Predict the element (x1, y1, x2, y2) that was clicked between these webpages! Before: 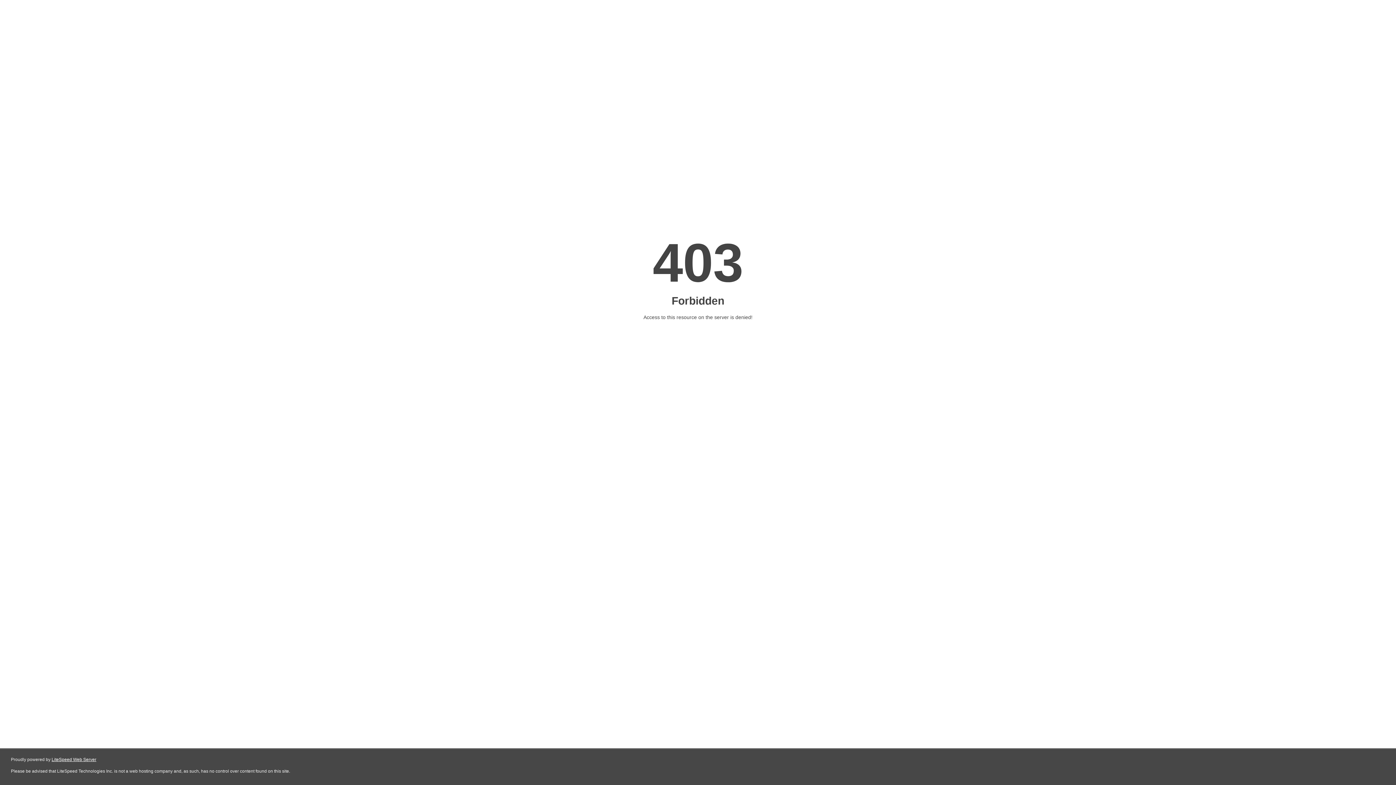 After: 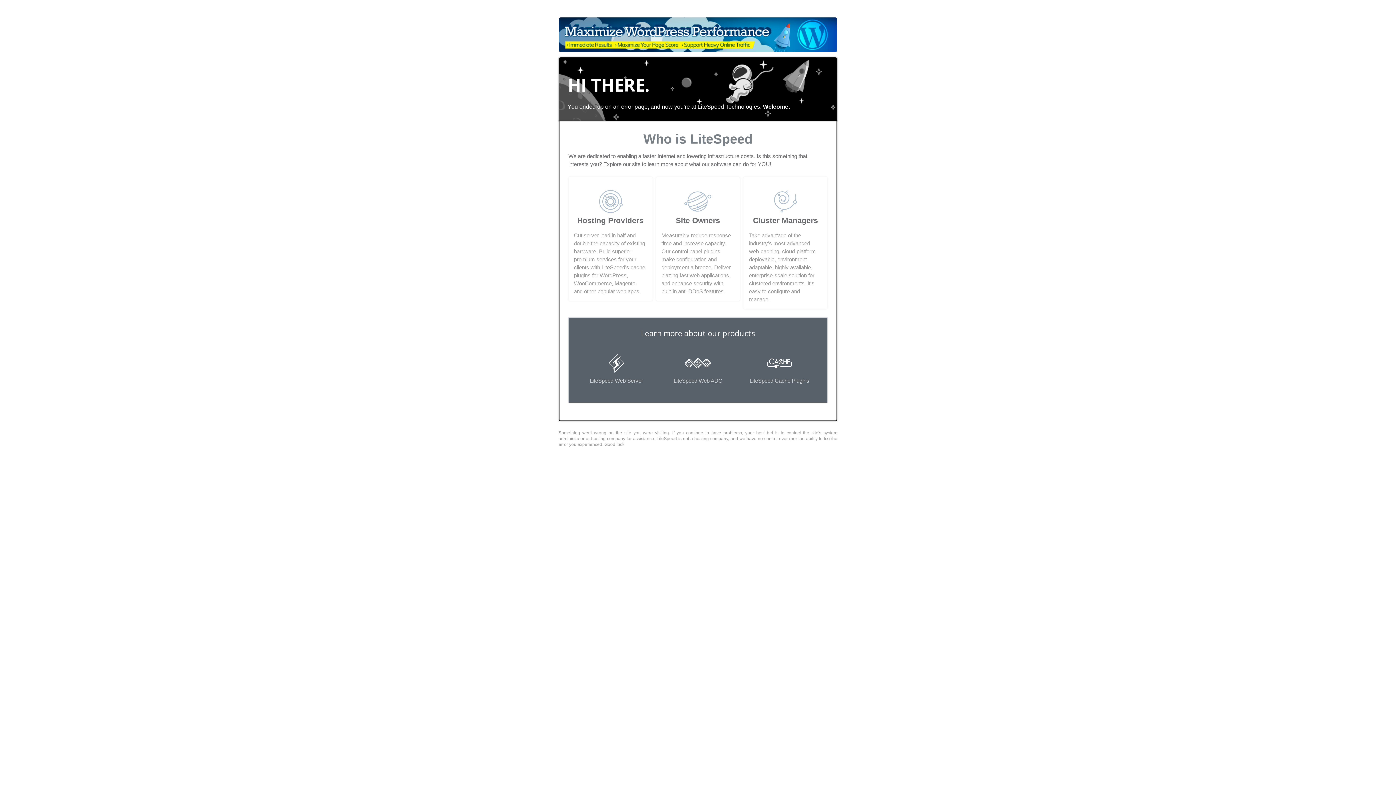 Action: bbox: (51, 757, 96, 762) label: LiteSpeed Web Server